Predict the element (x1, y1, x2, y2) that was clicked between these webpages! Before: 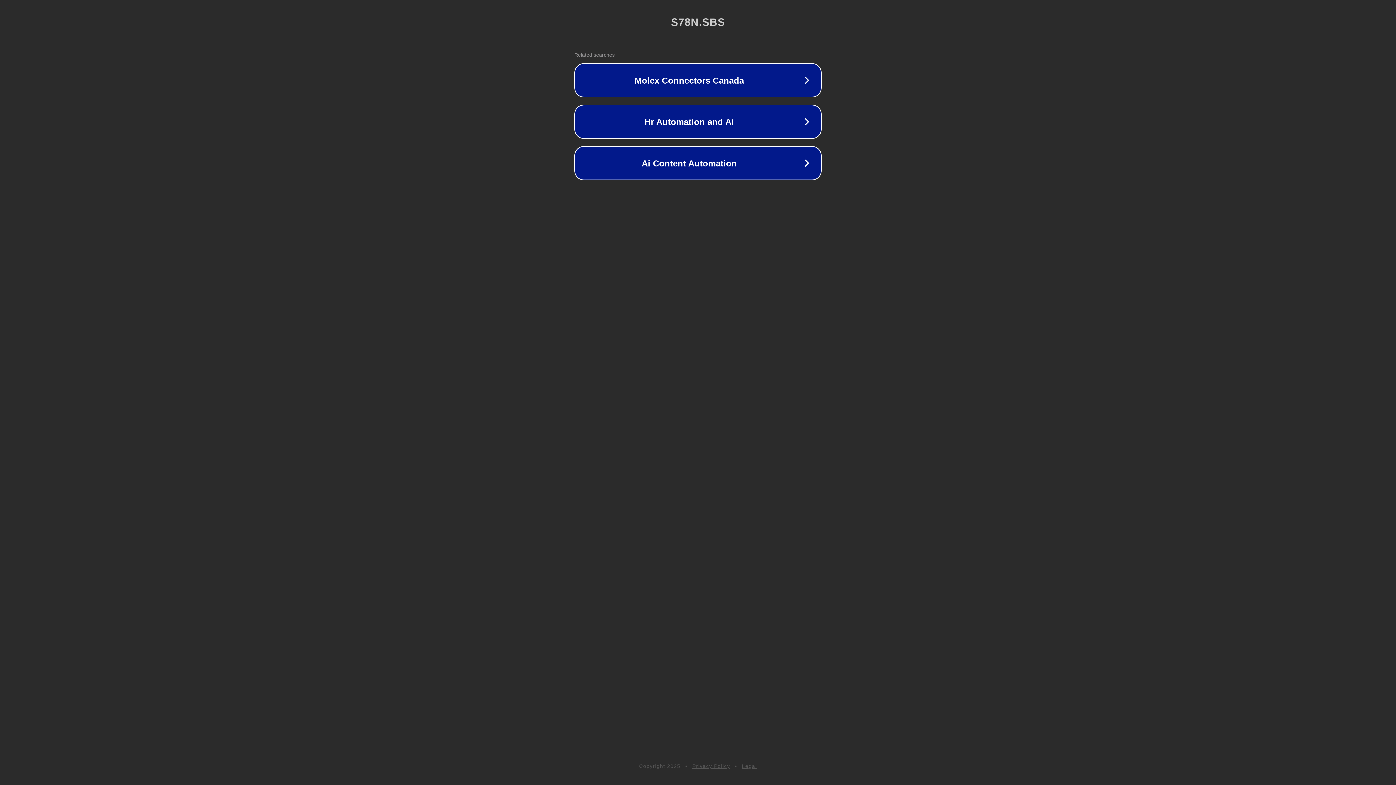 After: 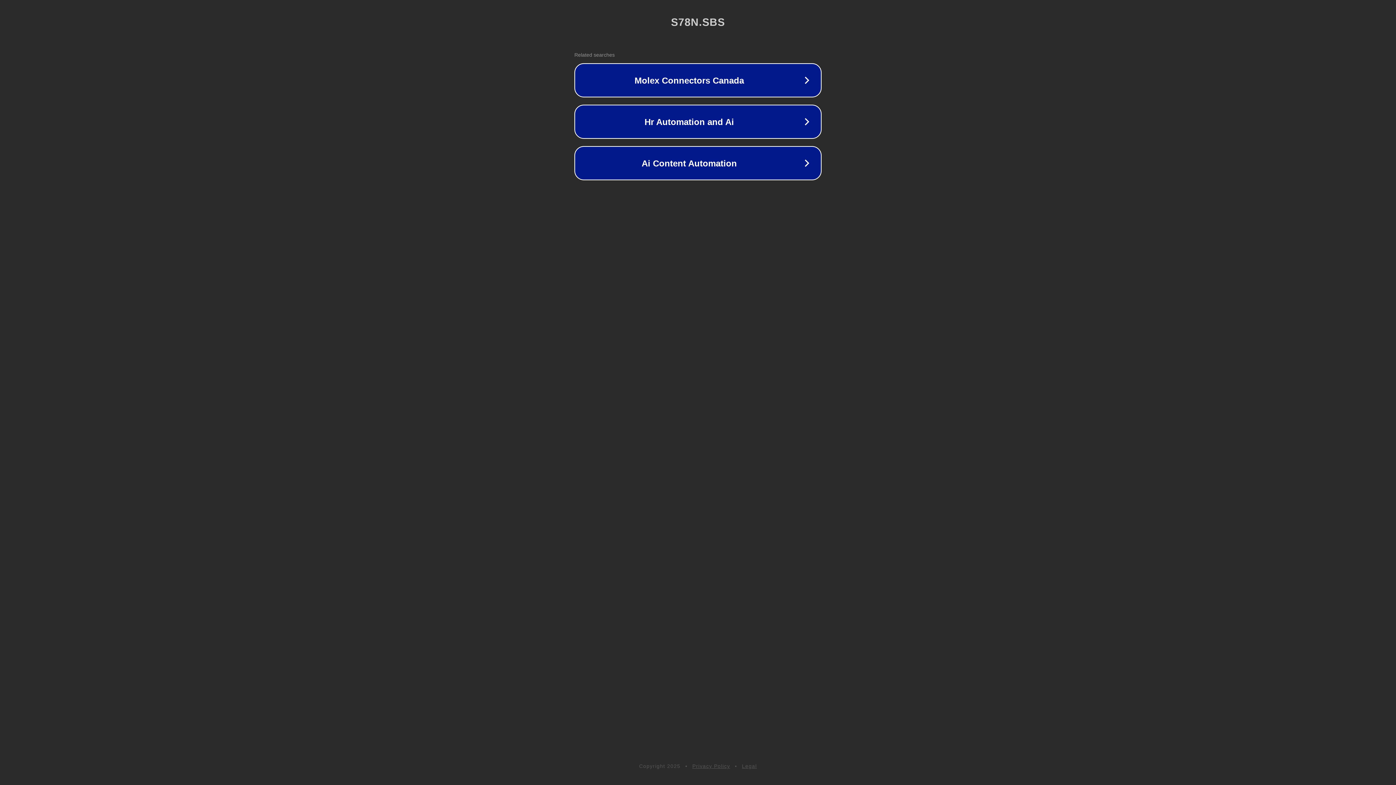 Action: bbox: (742, 763, 757, 769) label: Legal